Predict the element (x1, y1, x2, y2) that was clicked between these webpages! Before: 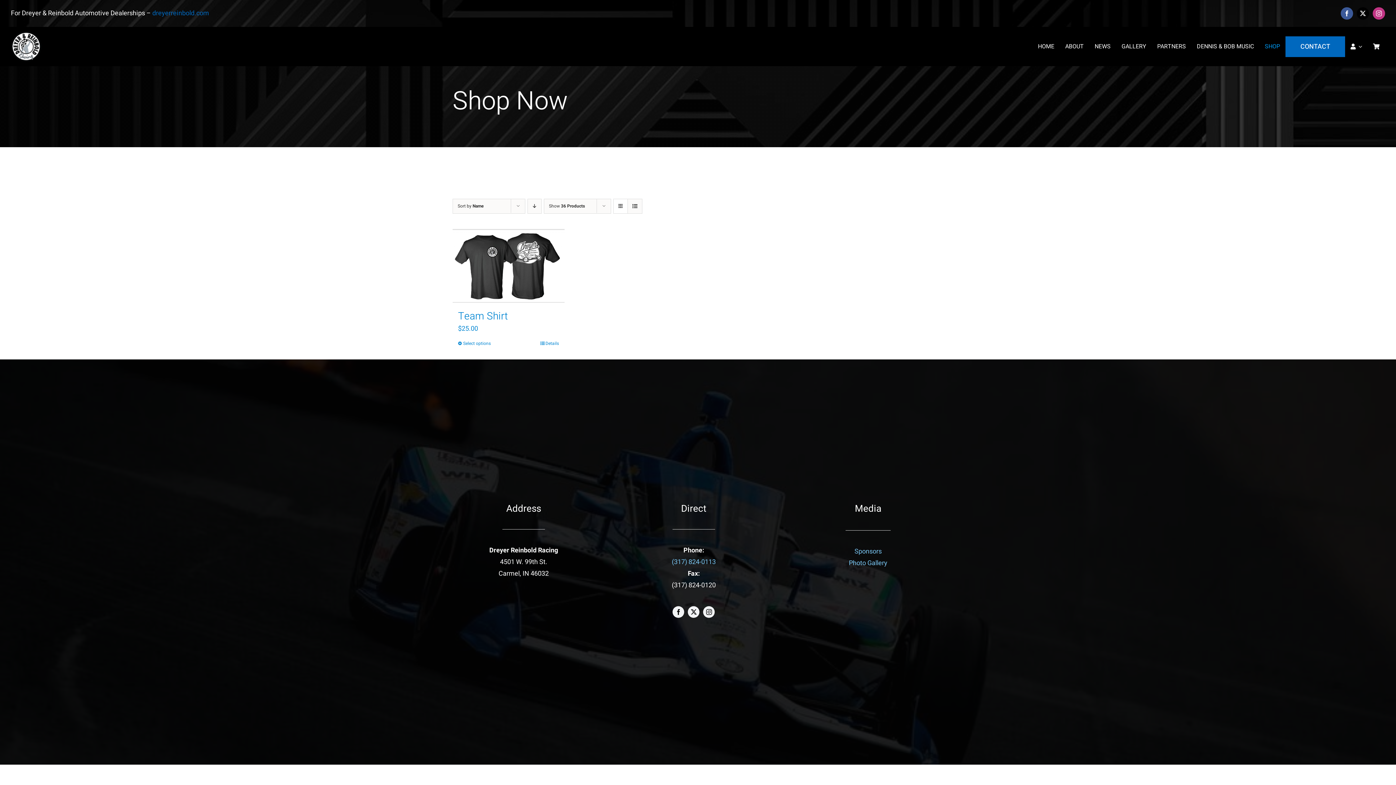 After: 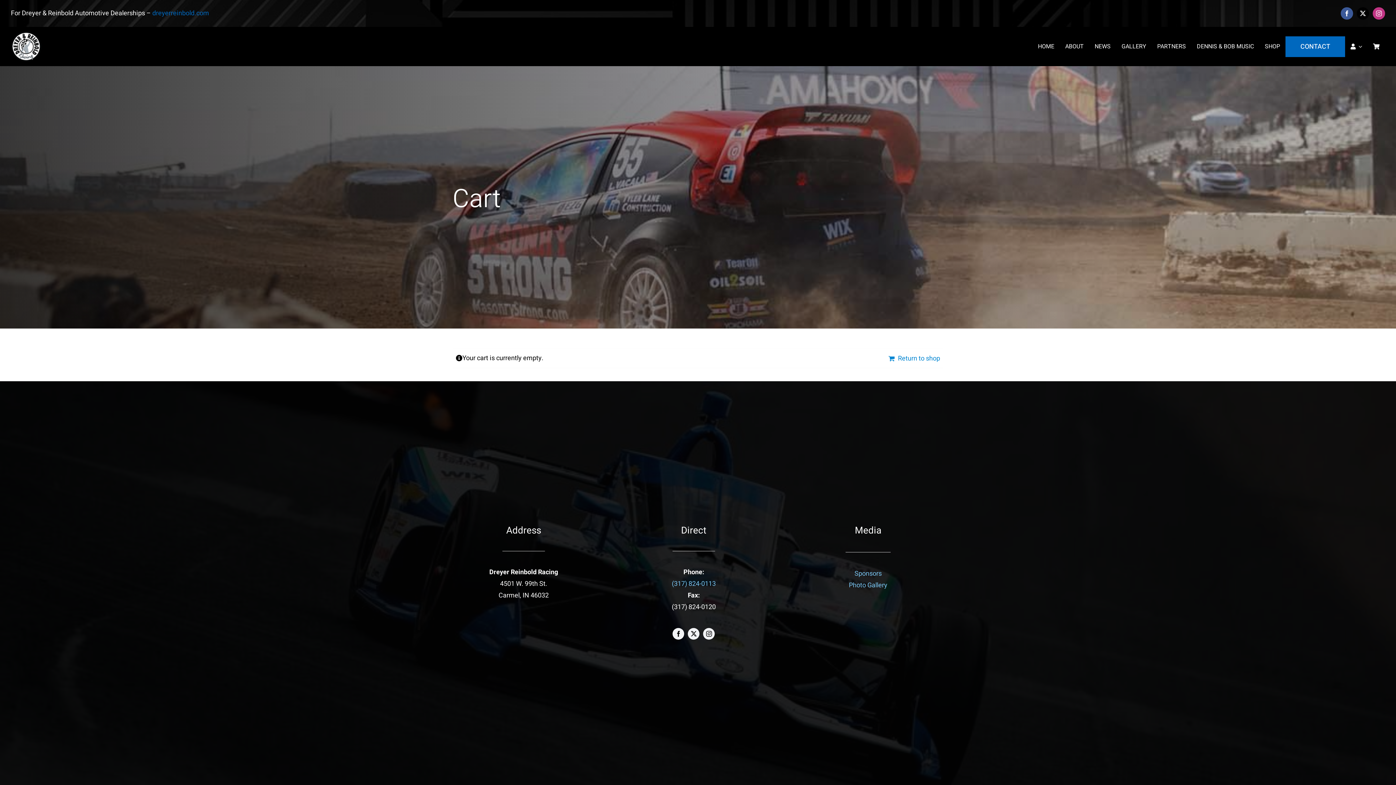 Action: bbox: (1368, 33, 1385, 59)